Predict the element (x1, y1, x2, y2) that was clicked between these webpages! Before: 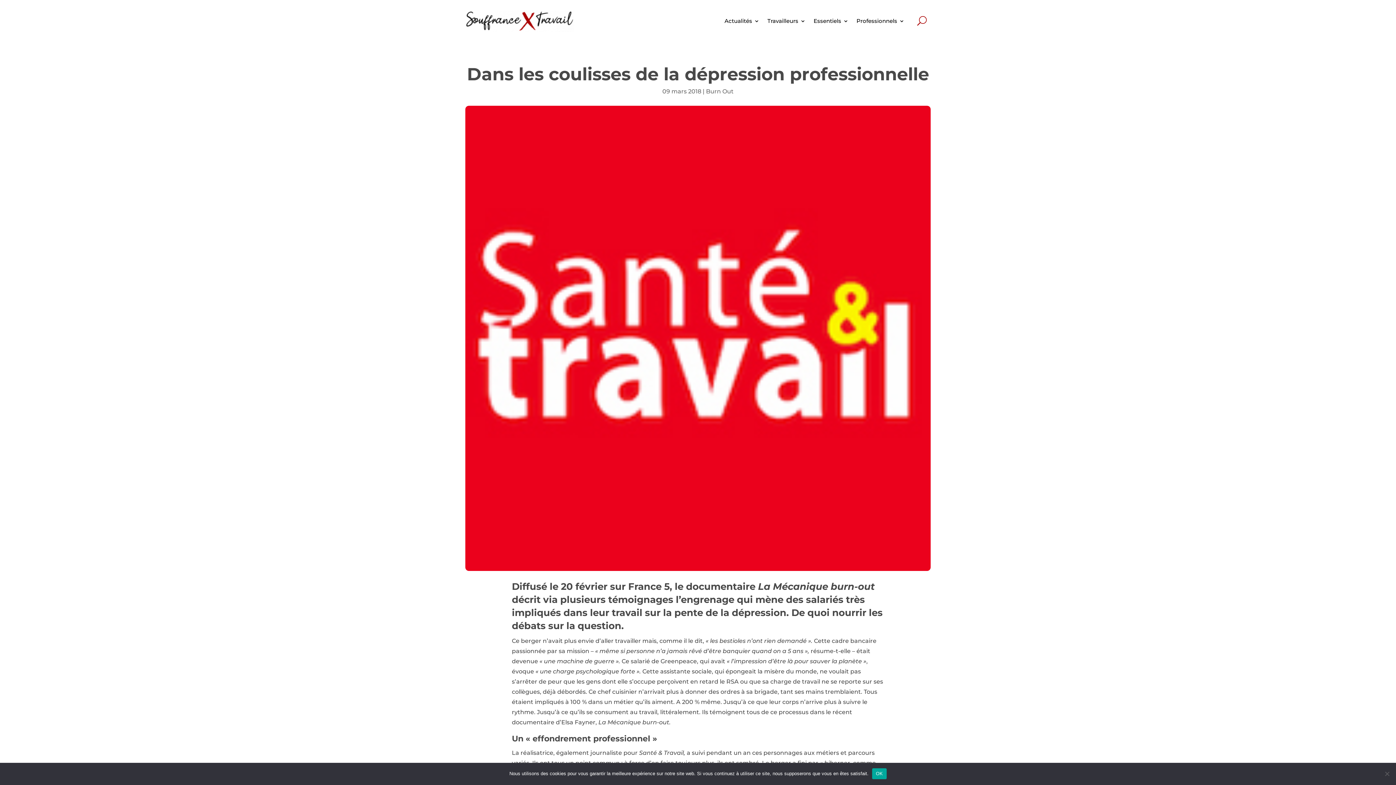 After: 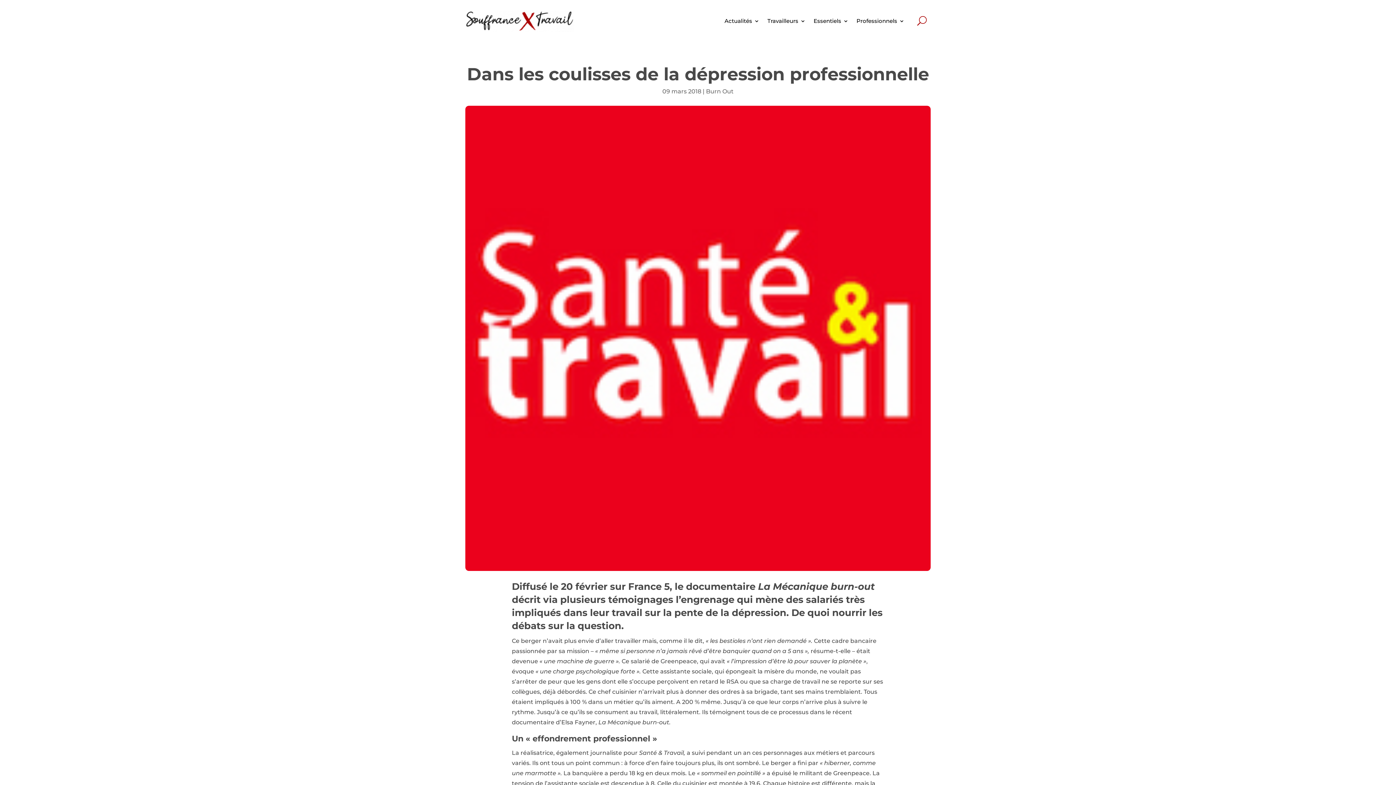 Action: bbox: (872, 768, 886, 779) label: OK